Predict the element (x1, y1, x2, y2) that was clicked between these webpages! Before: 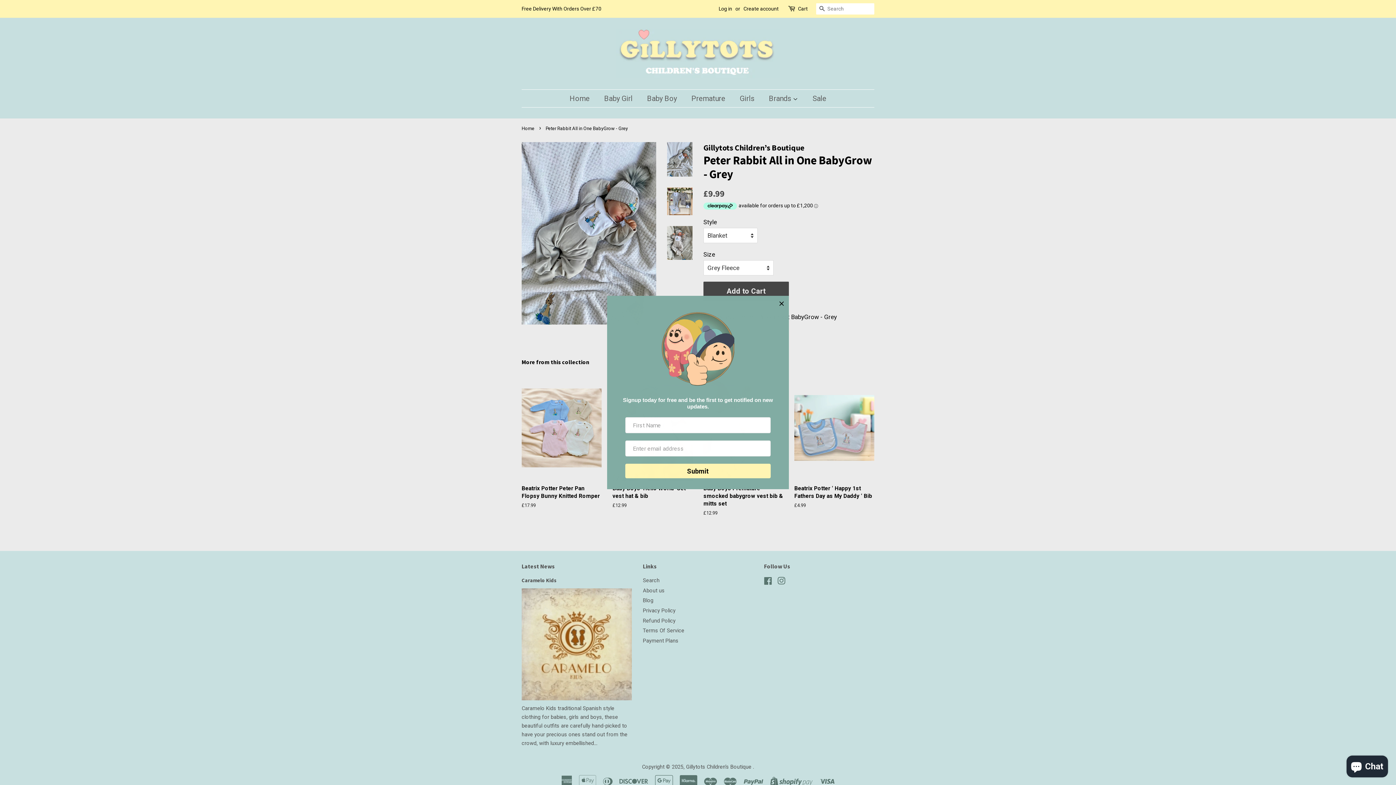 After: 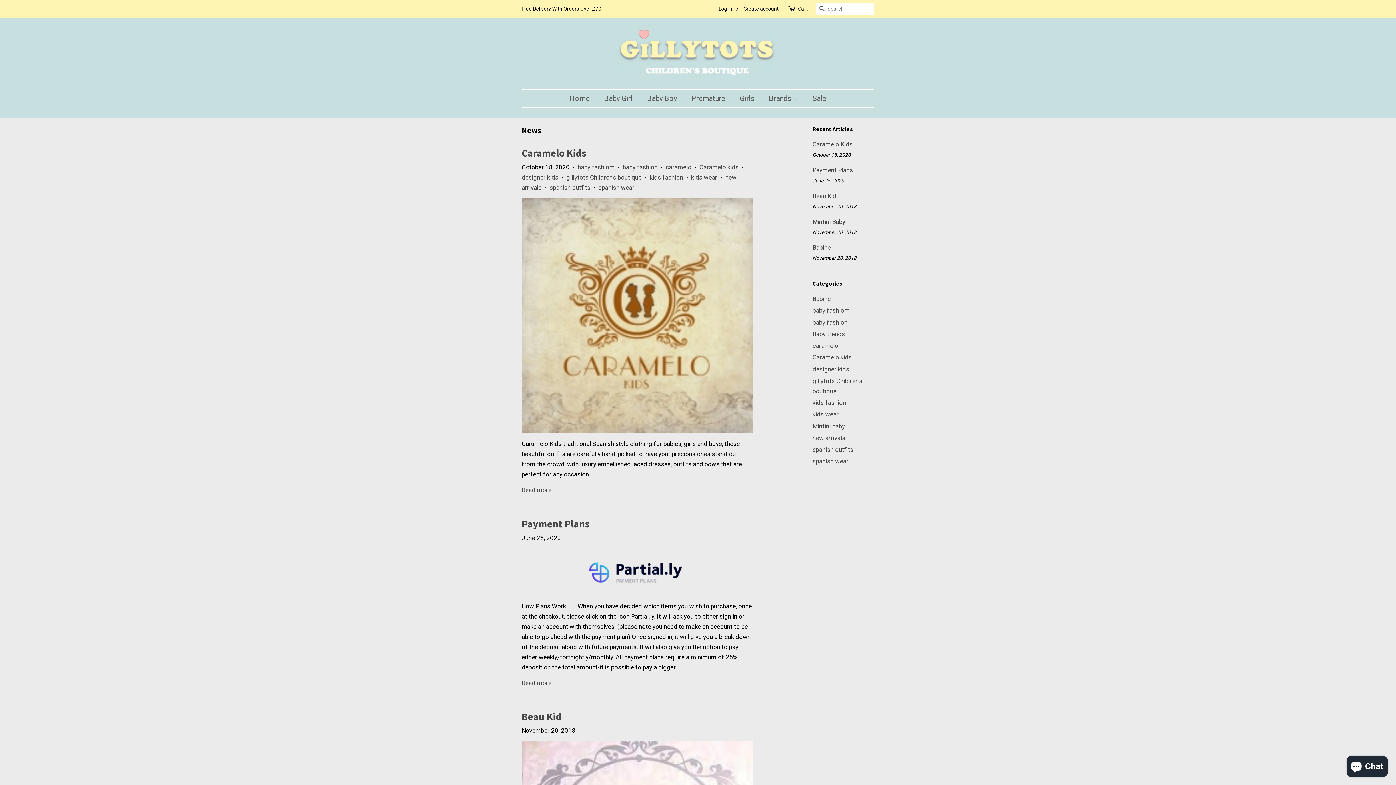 Action: label: Blog bbox: (643, 597, 653, 604)